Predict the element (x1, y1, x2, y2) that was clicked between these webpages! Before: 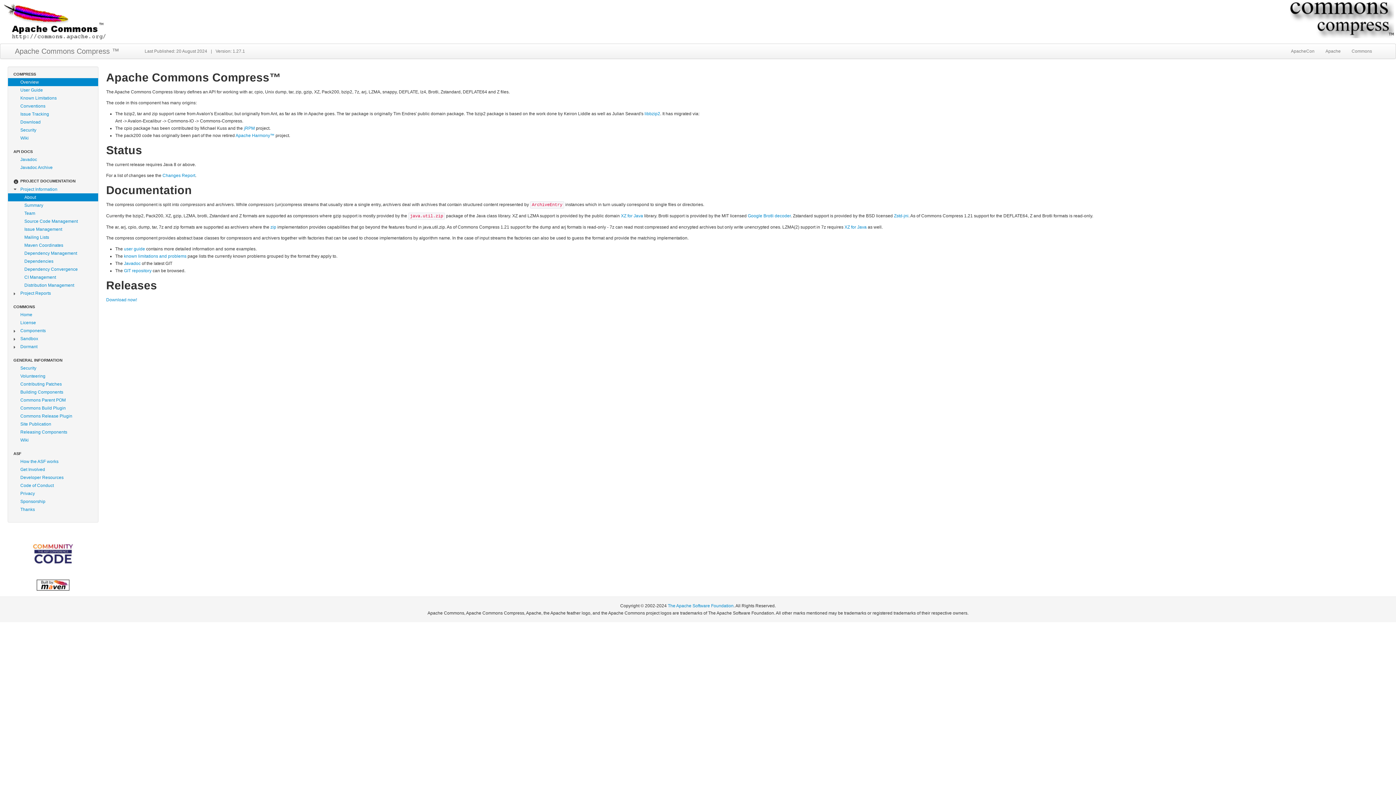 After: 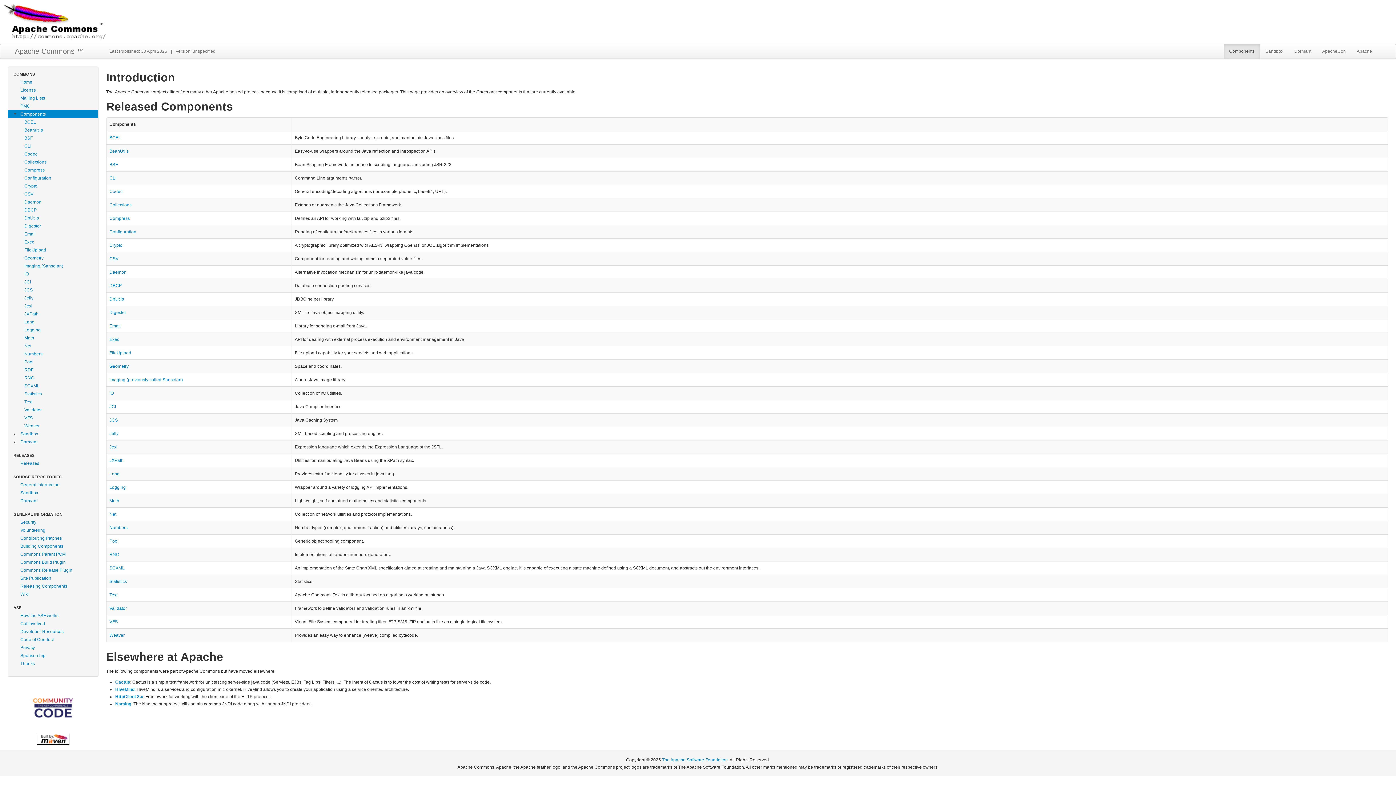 Action: label: Components bbox: (8, 326, 98, 334)